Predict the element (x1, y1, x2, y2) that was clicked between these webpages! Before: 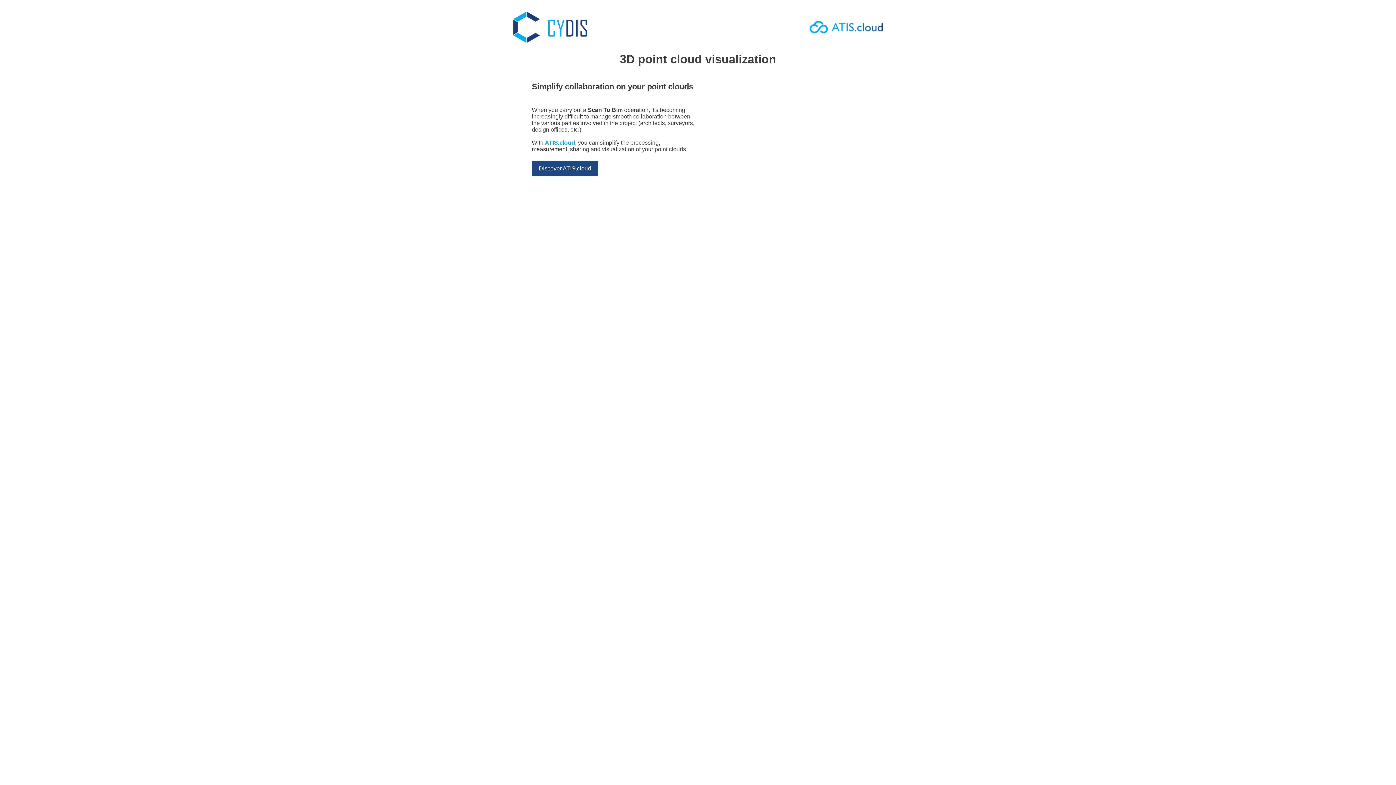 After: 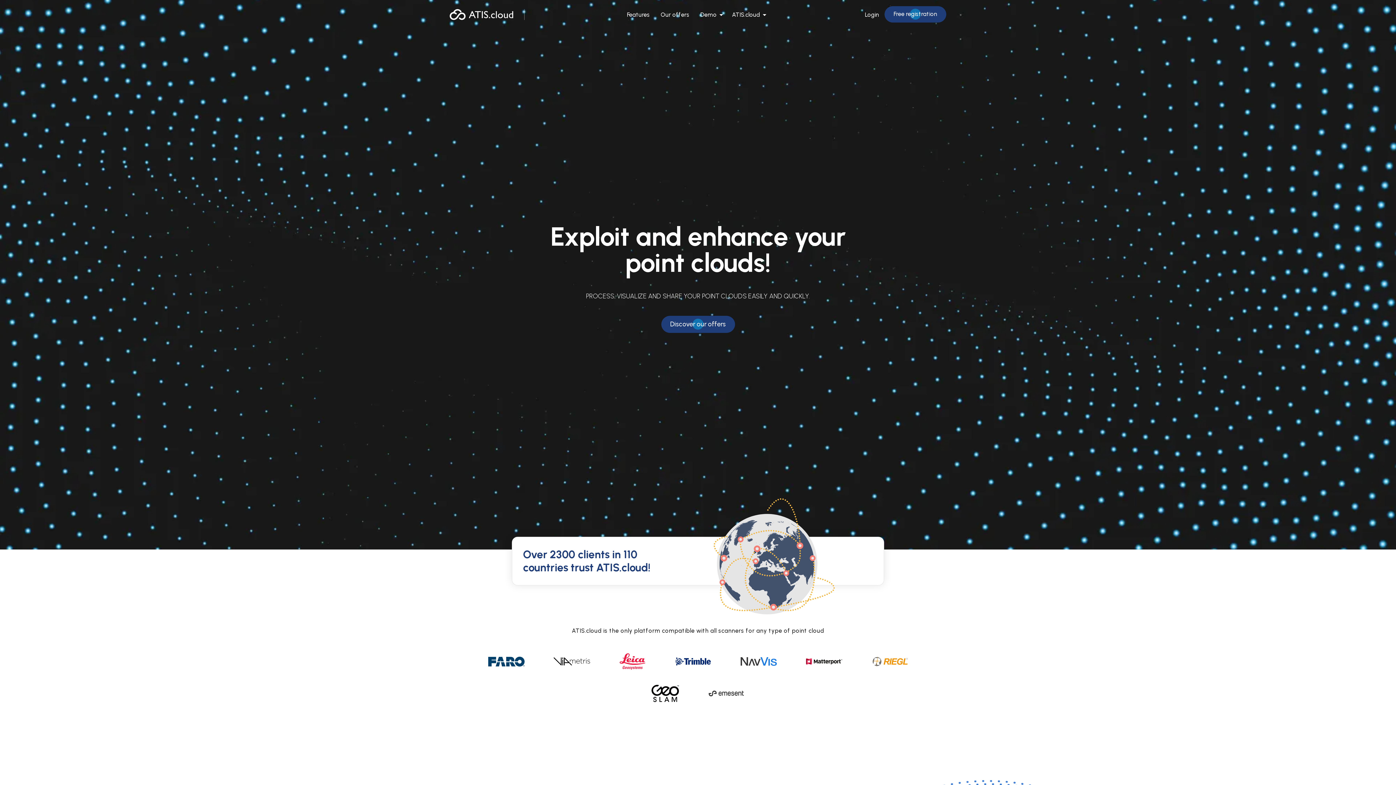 Action: label: ATIS.cloud bbox: (545, 139, 575, 145)